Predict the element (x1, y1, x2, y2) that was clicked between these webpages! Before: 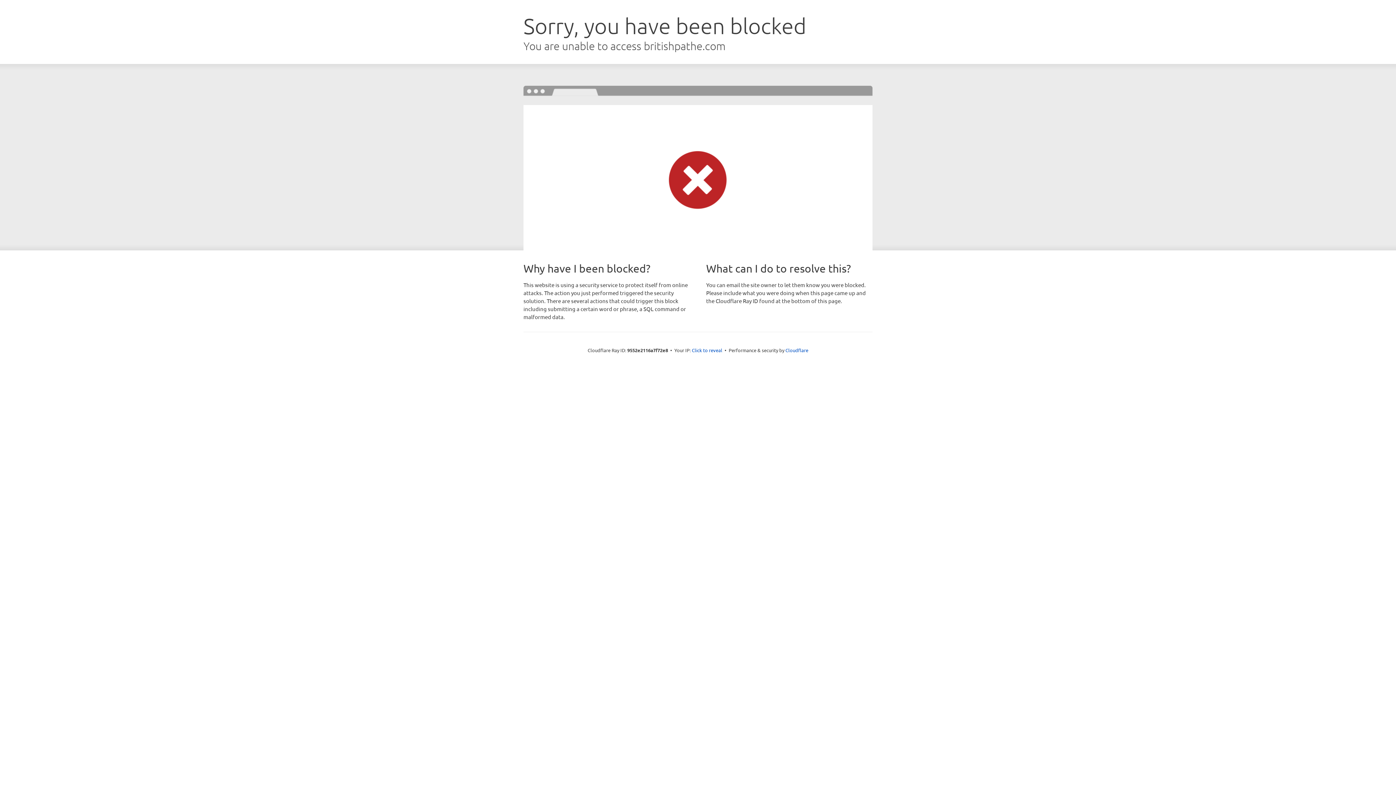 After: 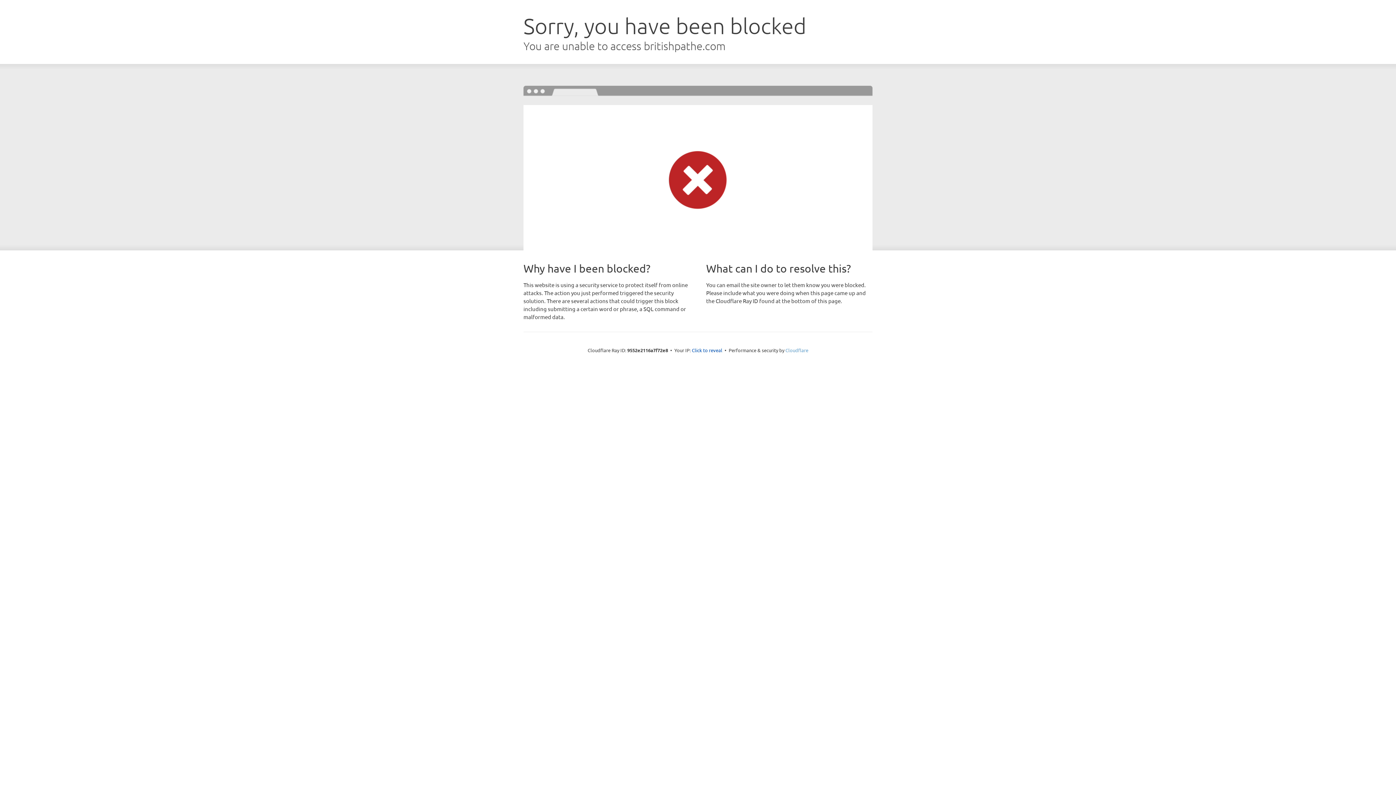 Action: label: Cloudflare bbox: (785, 347, 808, 353)